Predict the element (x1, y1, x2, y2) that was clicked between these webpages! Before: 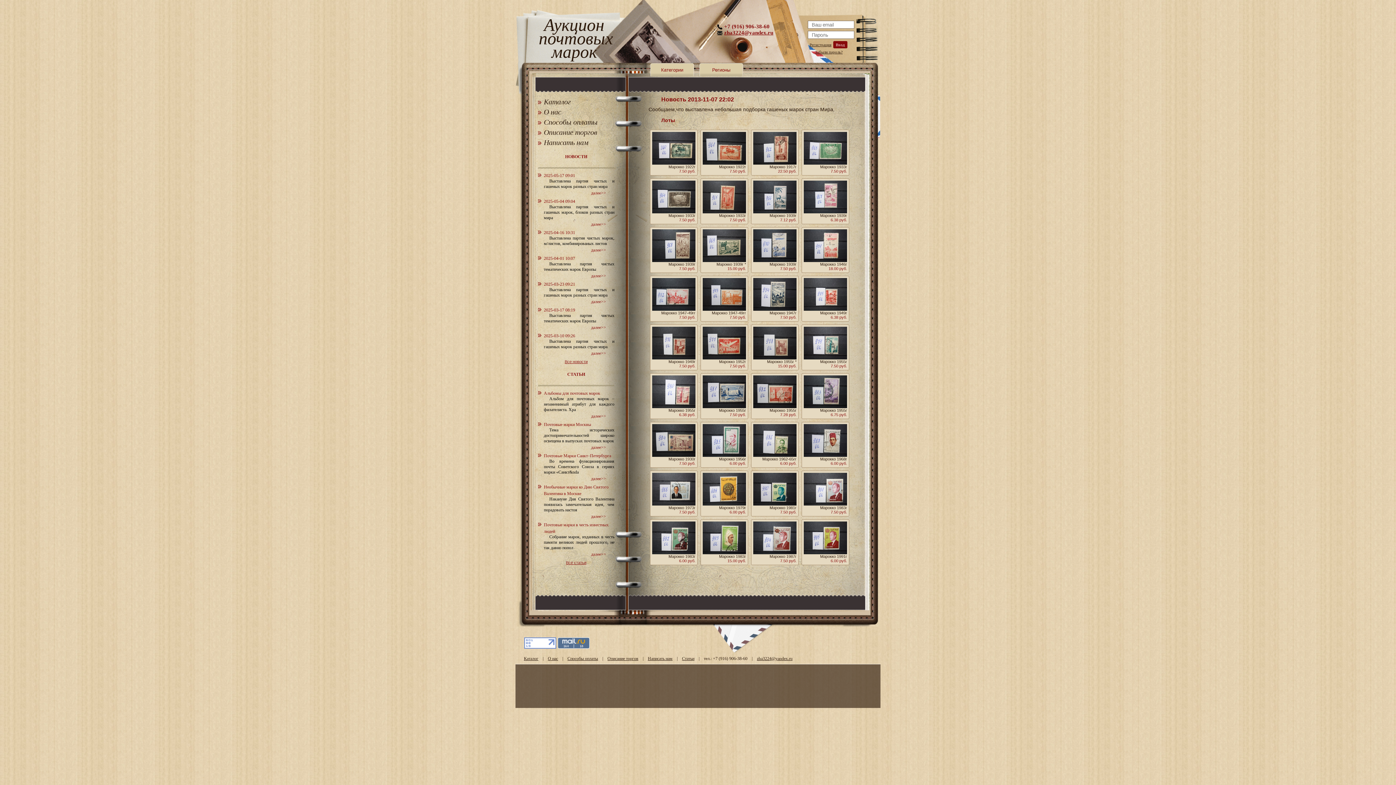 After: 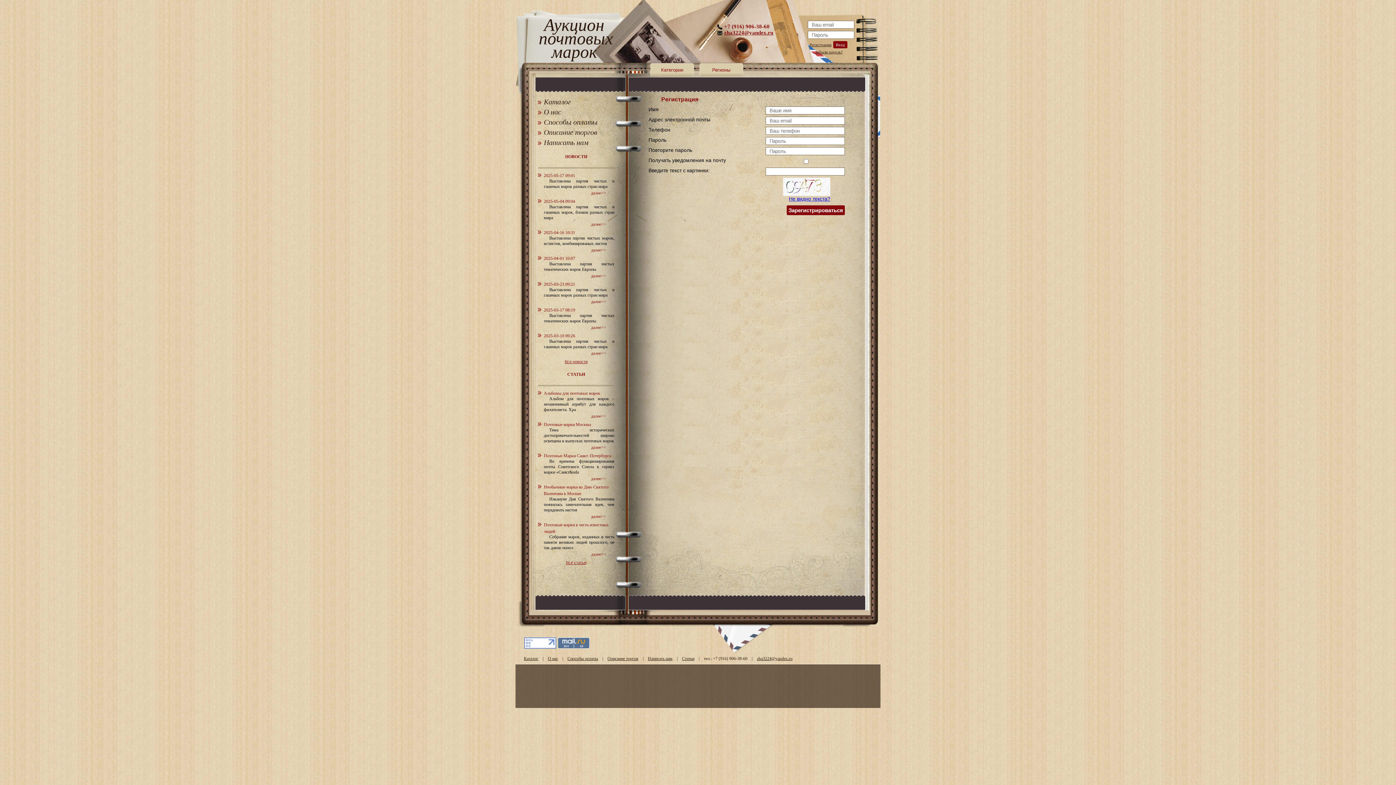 Action: bbox: (809, 42, 831, 46) label: Регистрация